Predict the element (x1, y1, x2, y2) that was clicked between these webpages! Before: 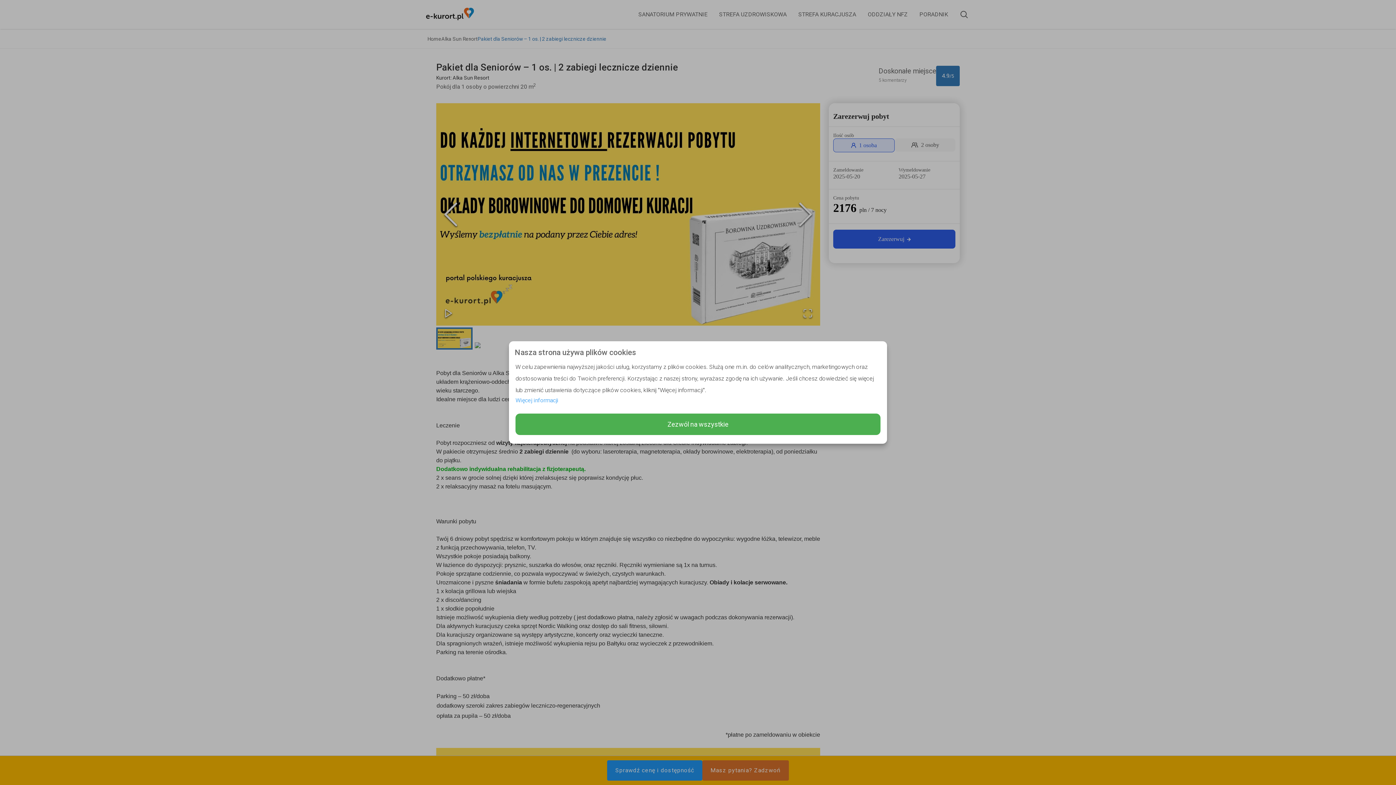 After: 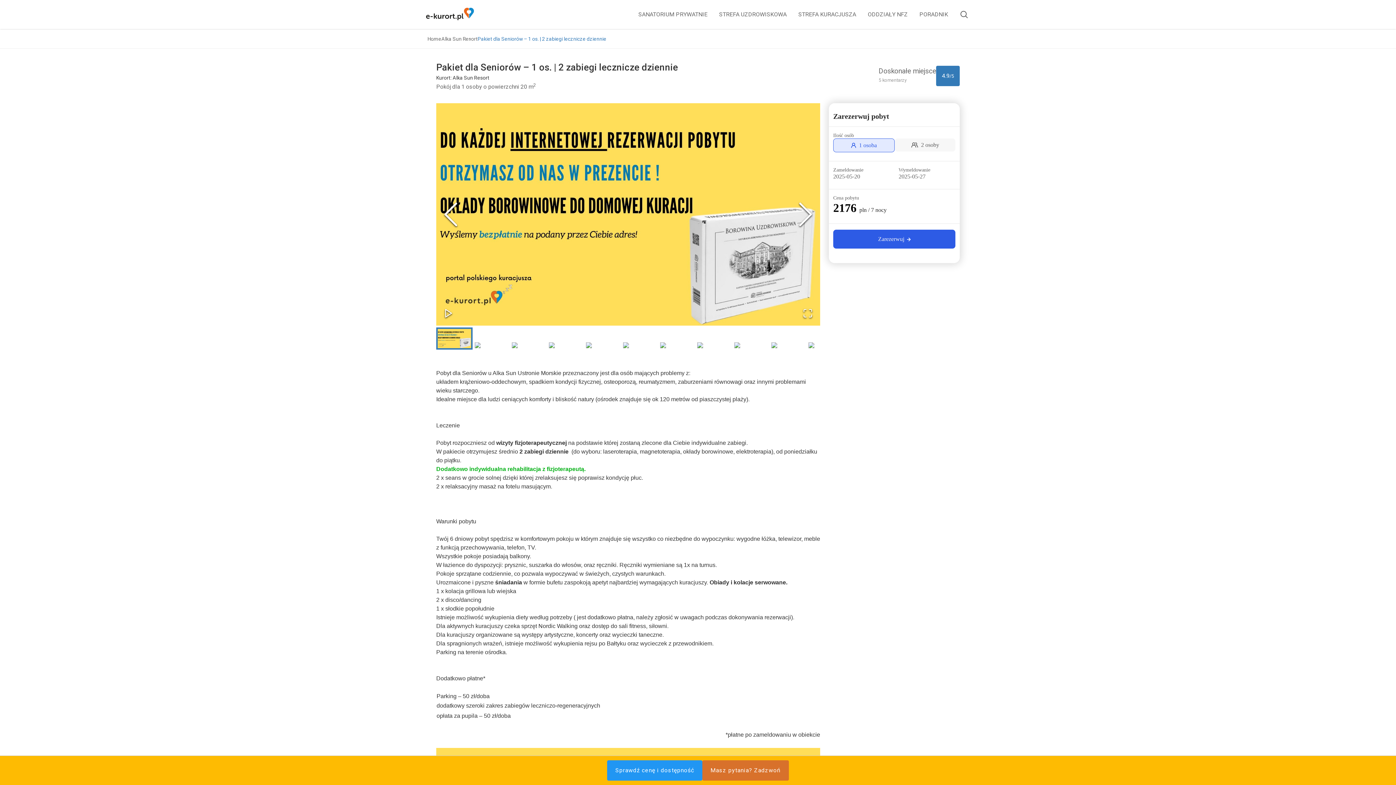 Action: label: Zezwól na wszystkie bbox: (515, 413, 880, 435)